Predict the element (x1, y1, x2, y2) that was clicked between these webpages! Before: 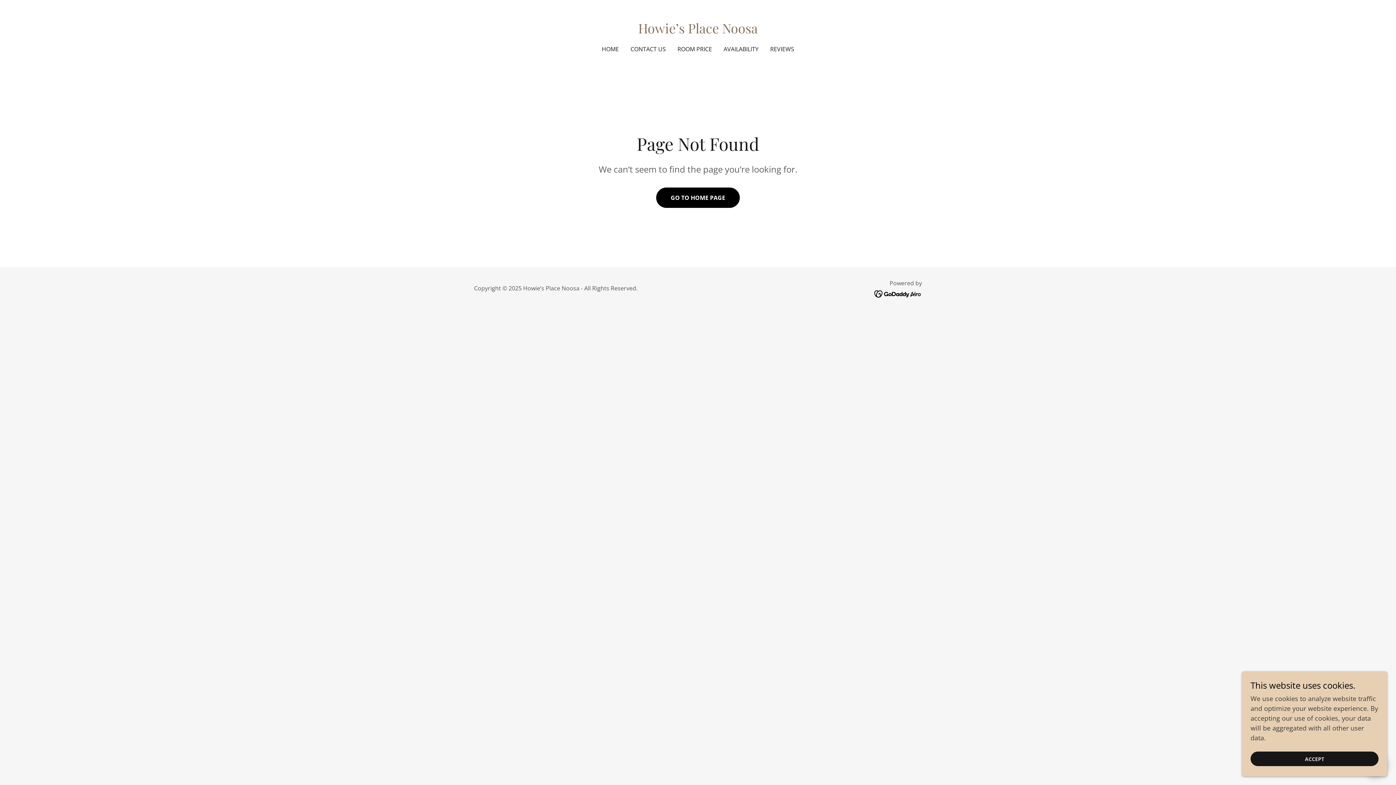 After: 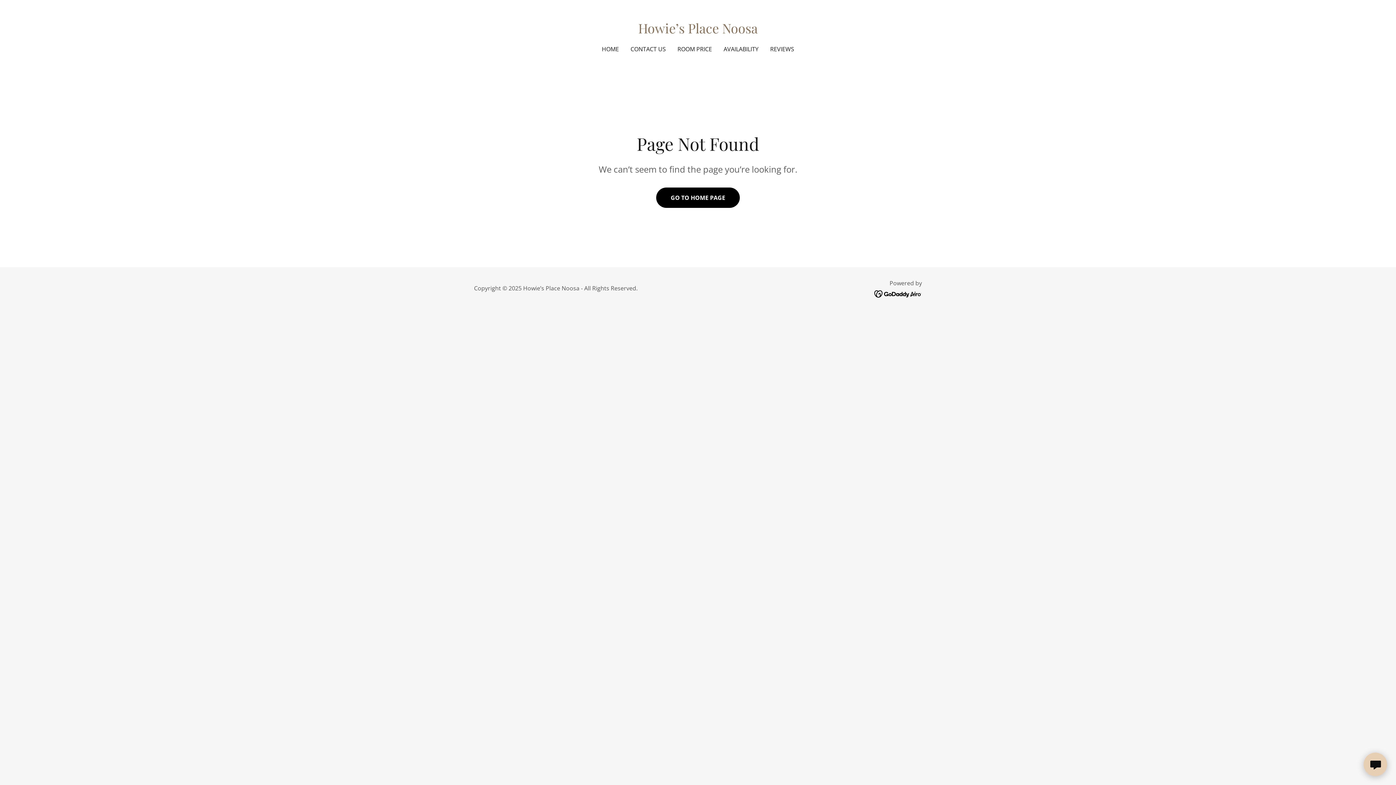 Action: label: ACCEPT bbox: (1250, 752, 1378, 766)